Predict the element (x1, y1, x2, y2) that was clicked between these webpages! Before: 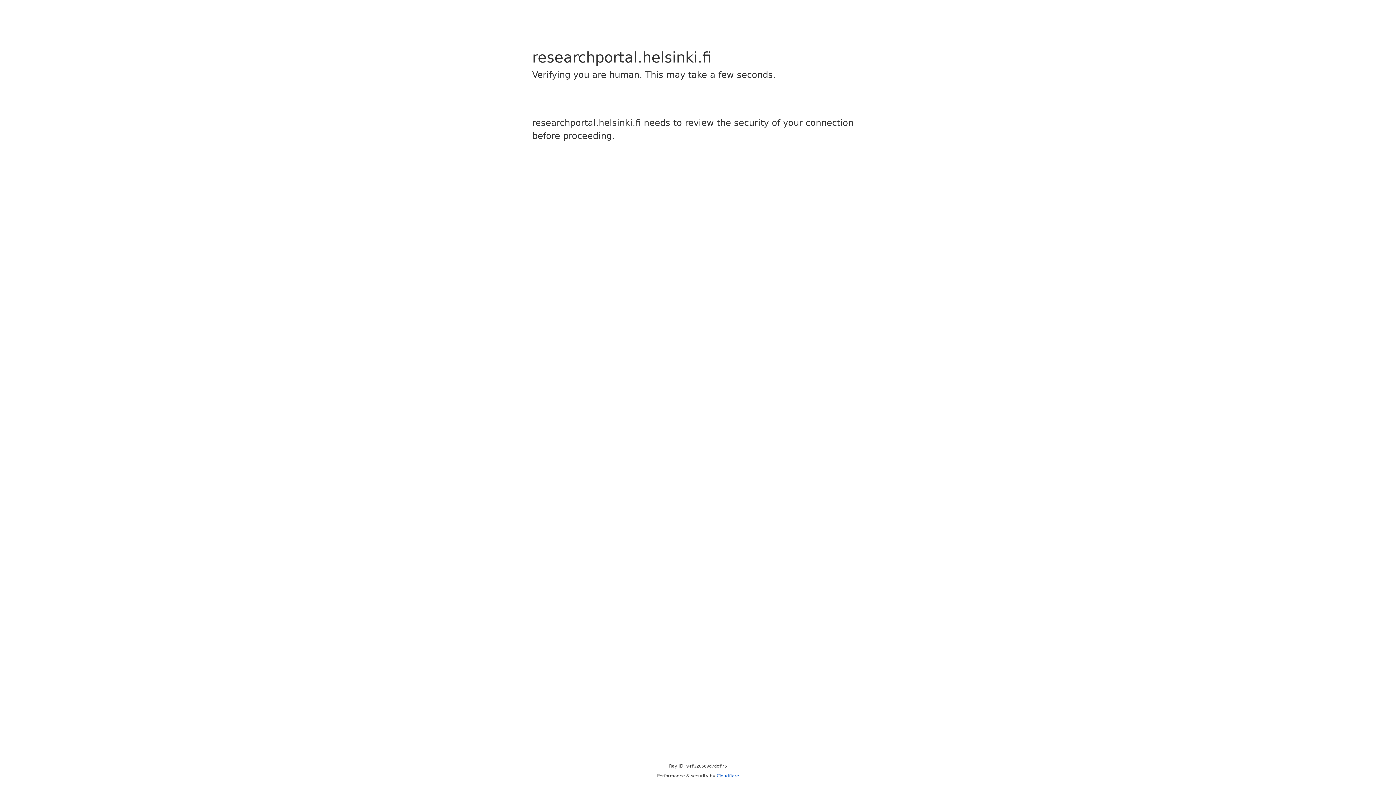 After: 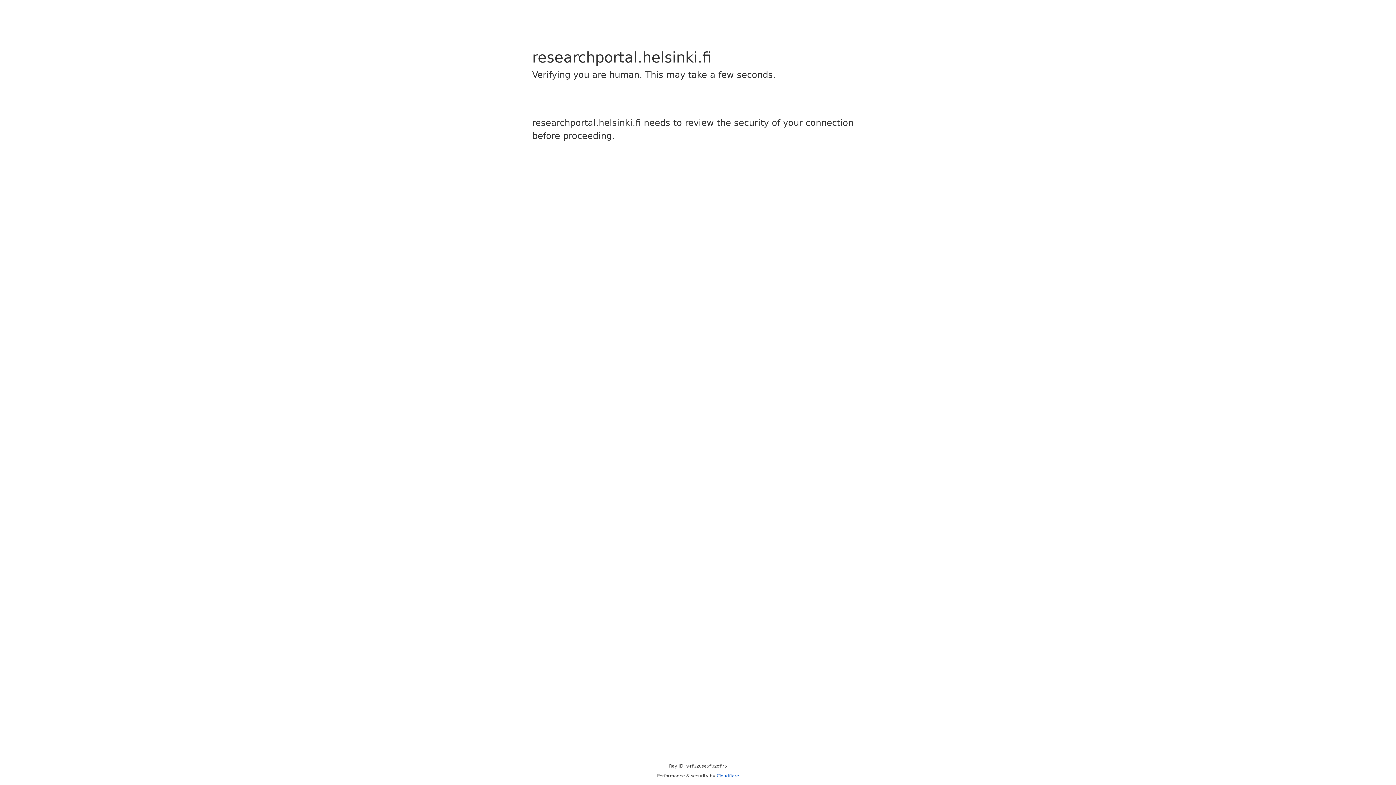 Action: label: Cloudflare bbox: (716, 773, 739, 778)